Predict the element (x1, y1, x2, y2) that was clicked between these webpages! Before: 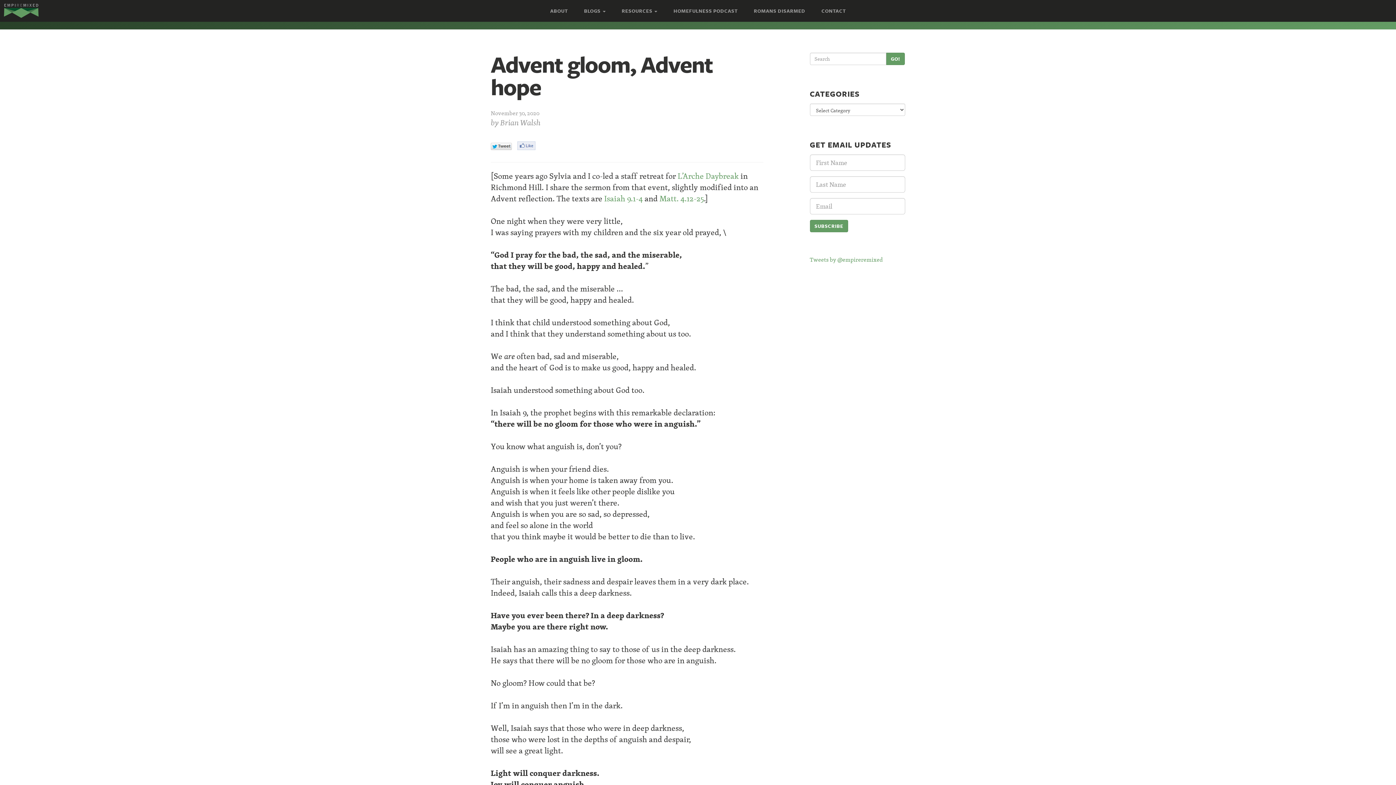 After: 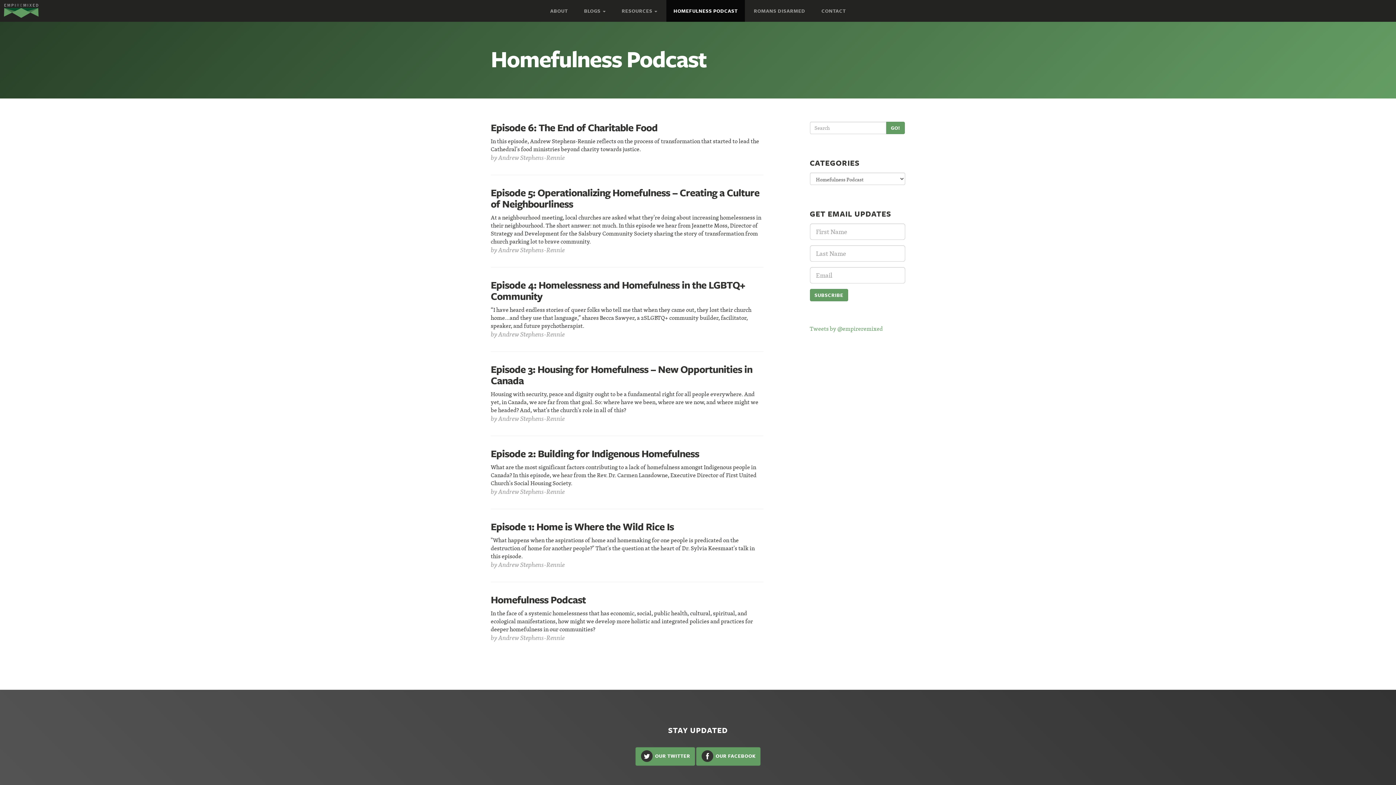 Action: bbox: (666, 0, 745, 21) label: HOMEFULNESS PODCAST